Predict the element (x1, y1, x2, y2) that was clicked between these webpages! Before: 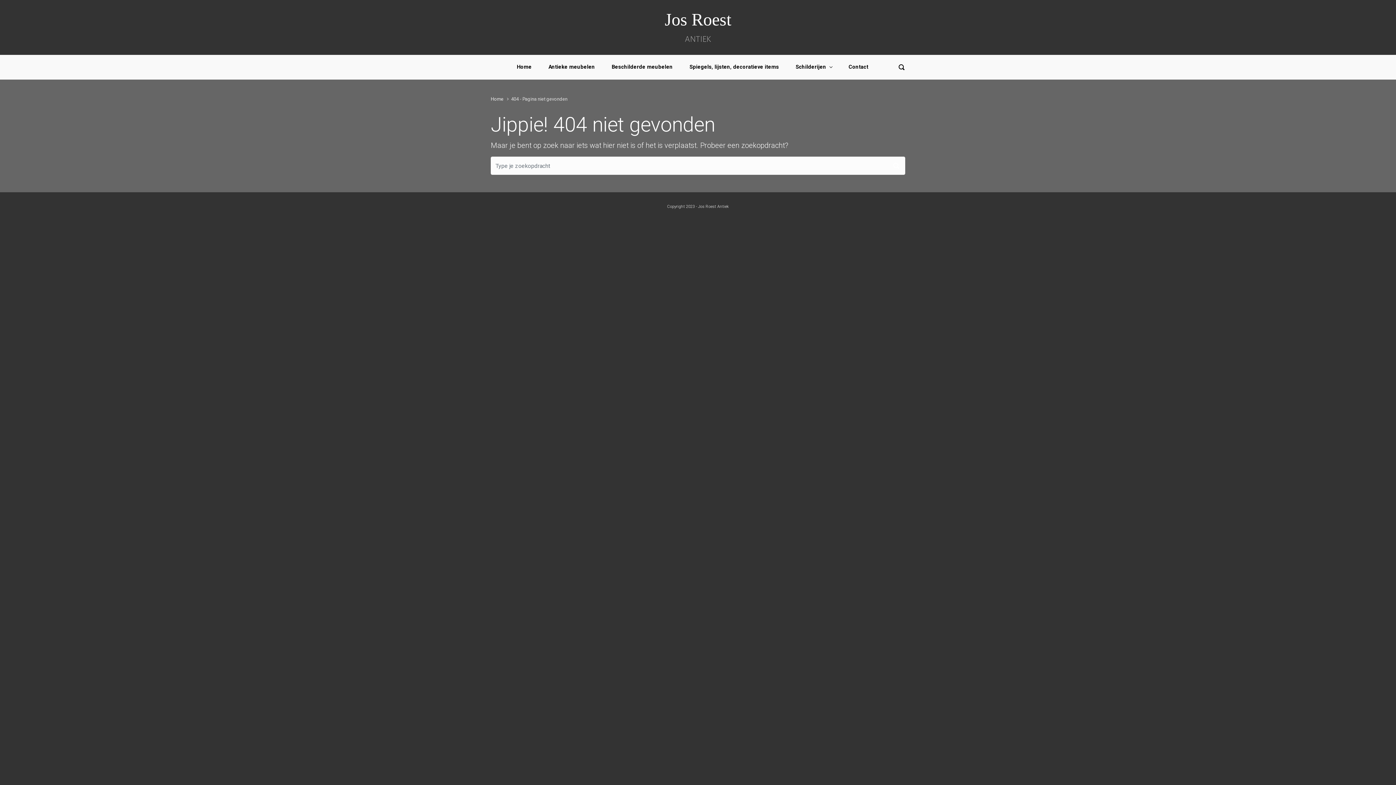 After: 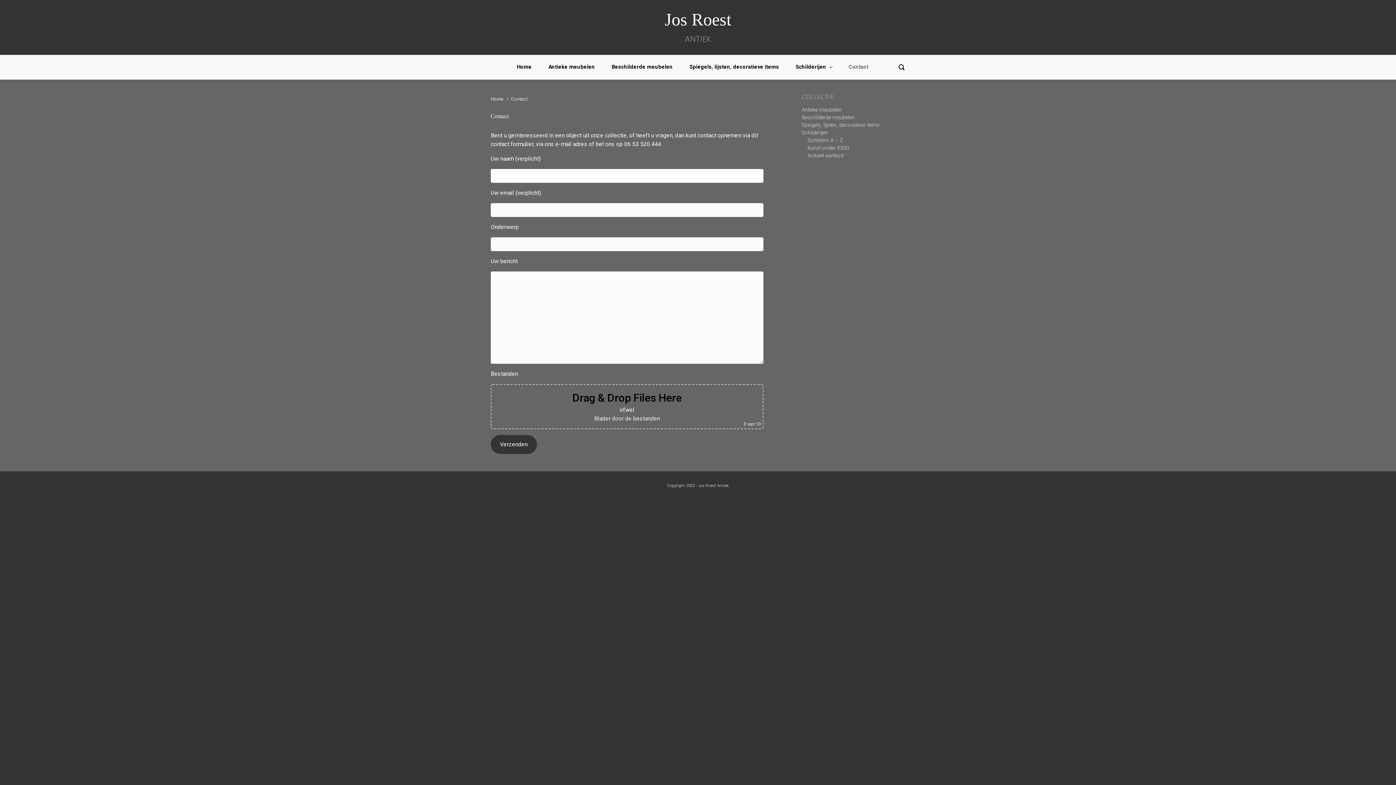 Action: bbox: (845, 57, 871, 76) label: Contact